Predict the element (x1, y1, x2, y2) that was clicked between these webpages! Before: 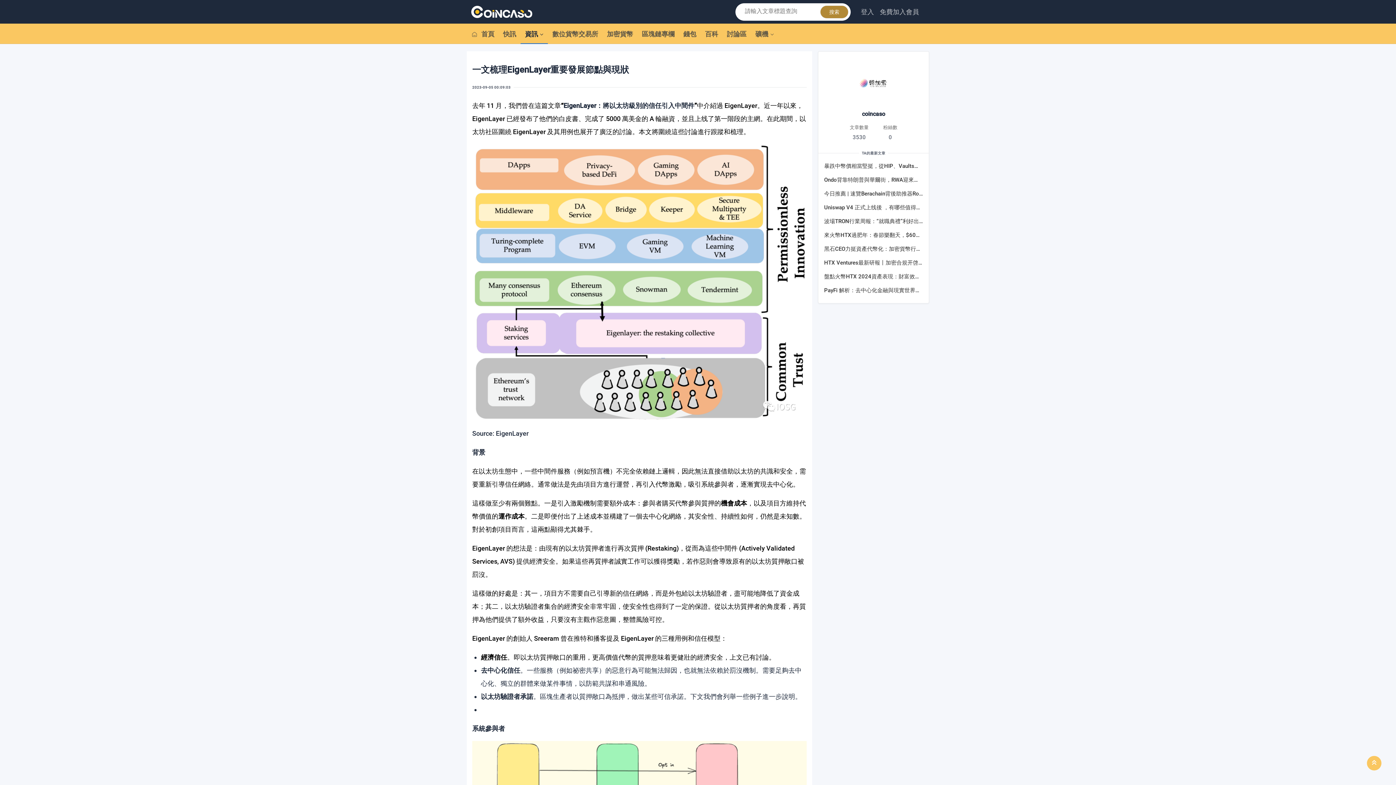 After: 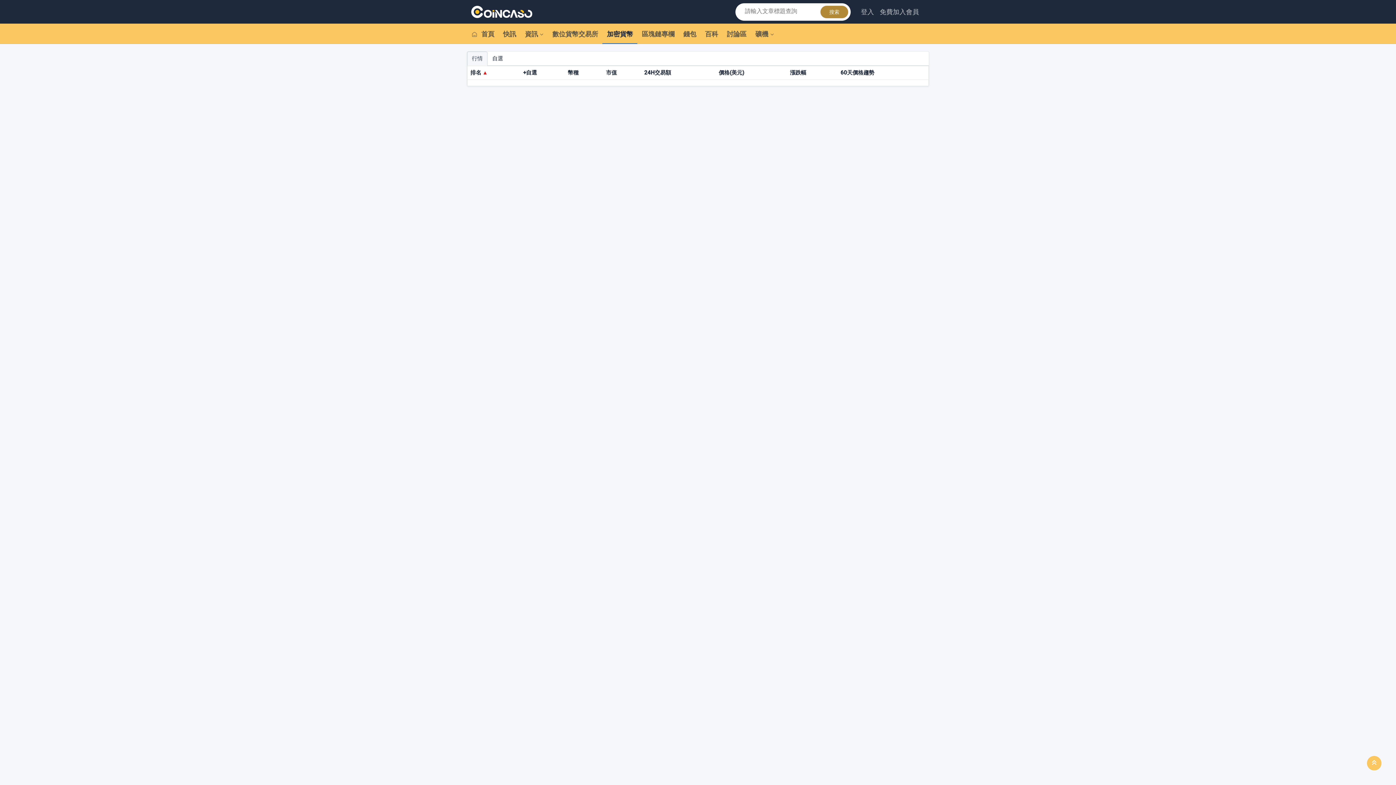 Action: label: 加密貨幣 bbox: (602, 26, 637, 41)